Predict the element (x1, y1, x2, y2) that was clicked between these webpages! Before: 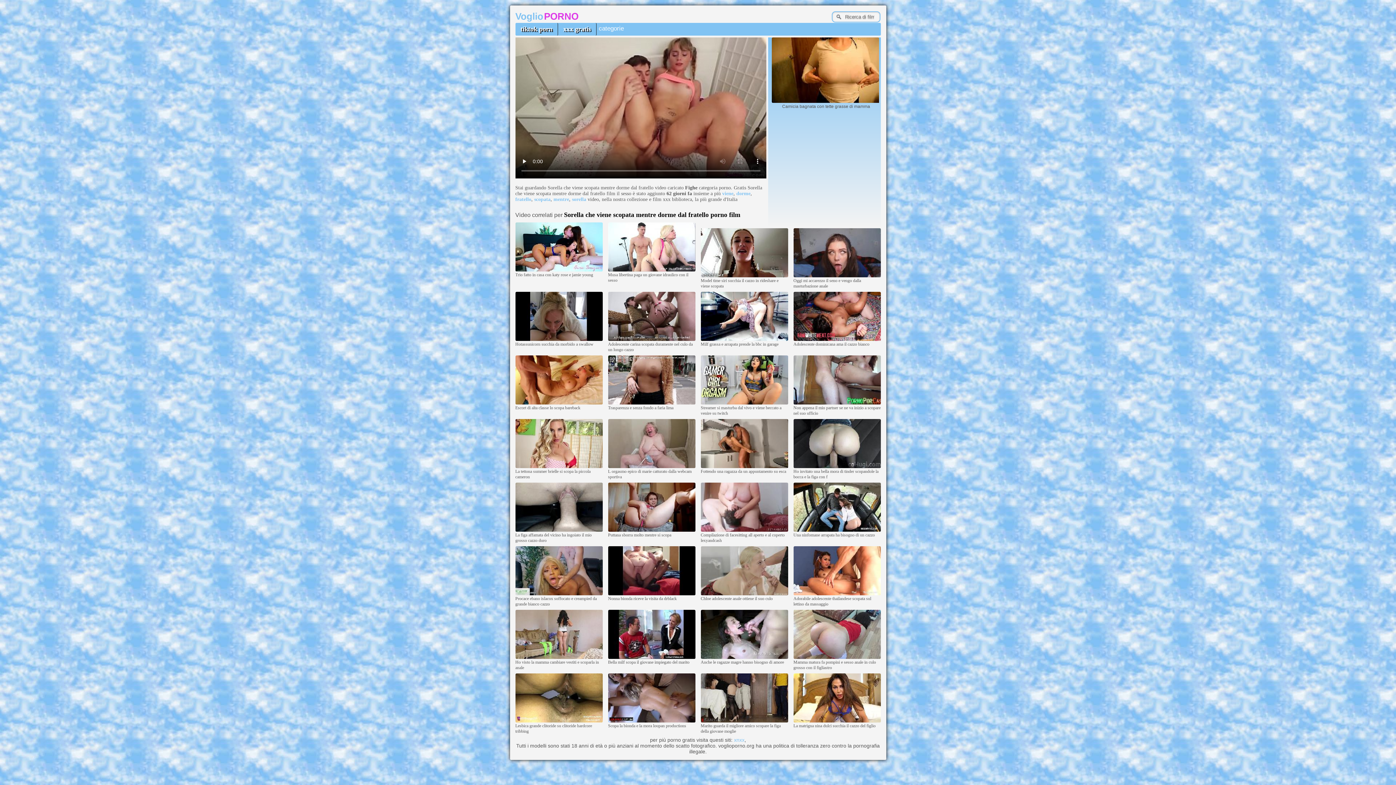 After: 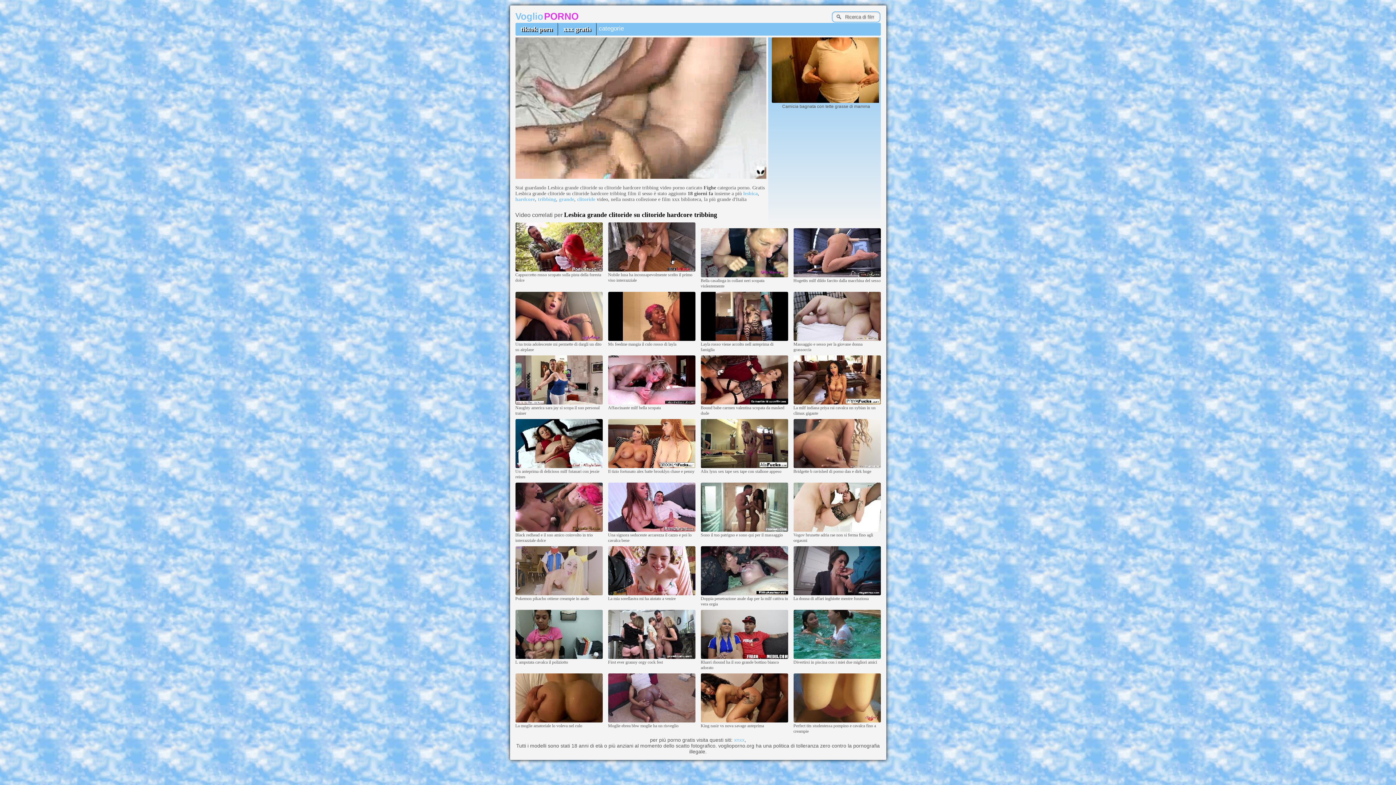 Action: bbox: (515, 719, 602, 723)